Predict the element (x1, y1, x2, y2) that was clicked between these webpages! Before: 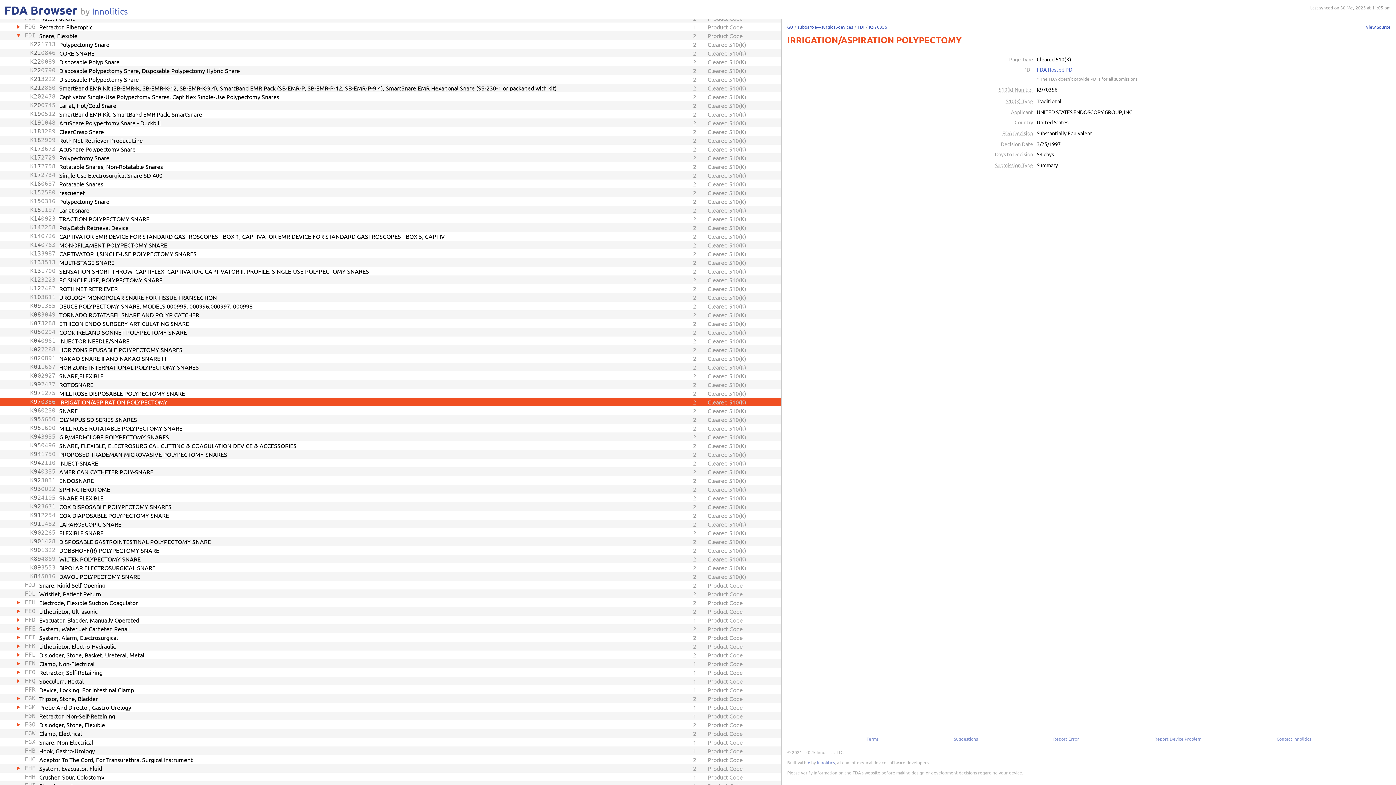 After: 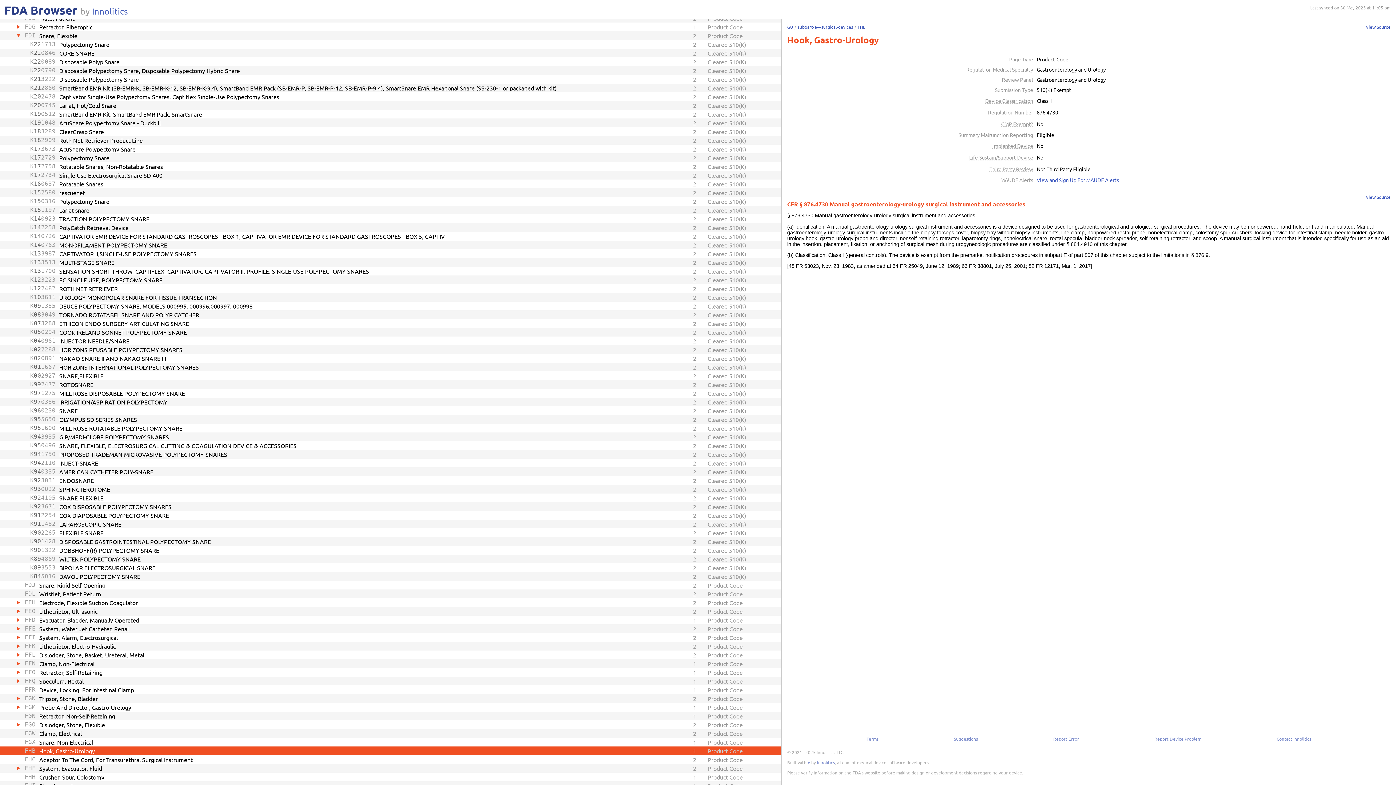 Action: bbox: (0, 746, 781, 755) label: FHB
Hook, Gastro-Urology
1
Product Code